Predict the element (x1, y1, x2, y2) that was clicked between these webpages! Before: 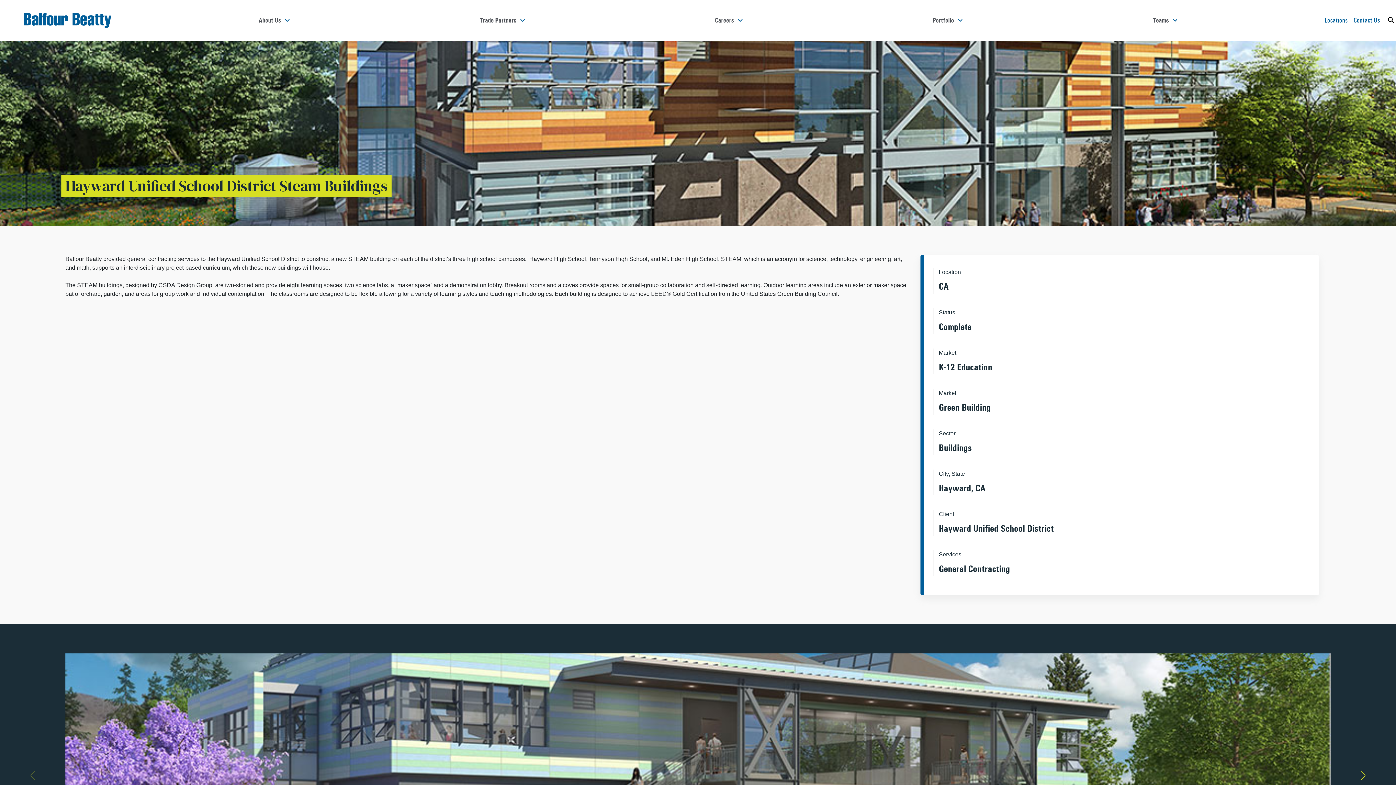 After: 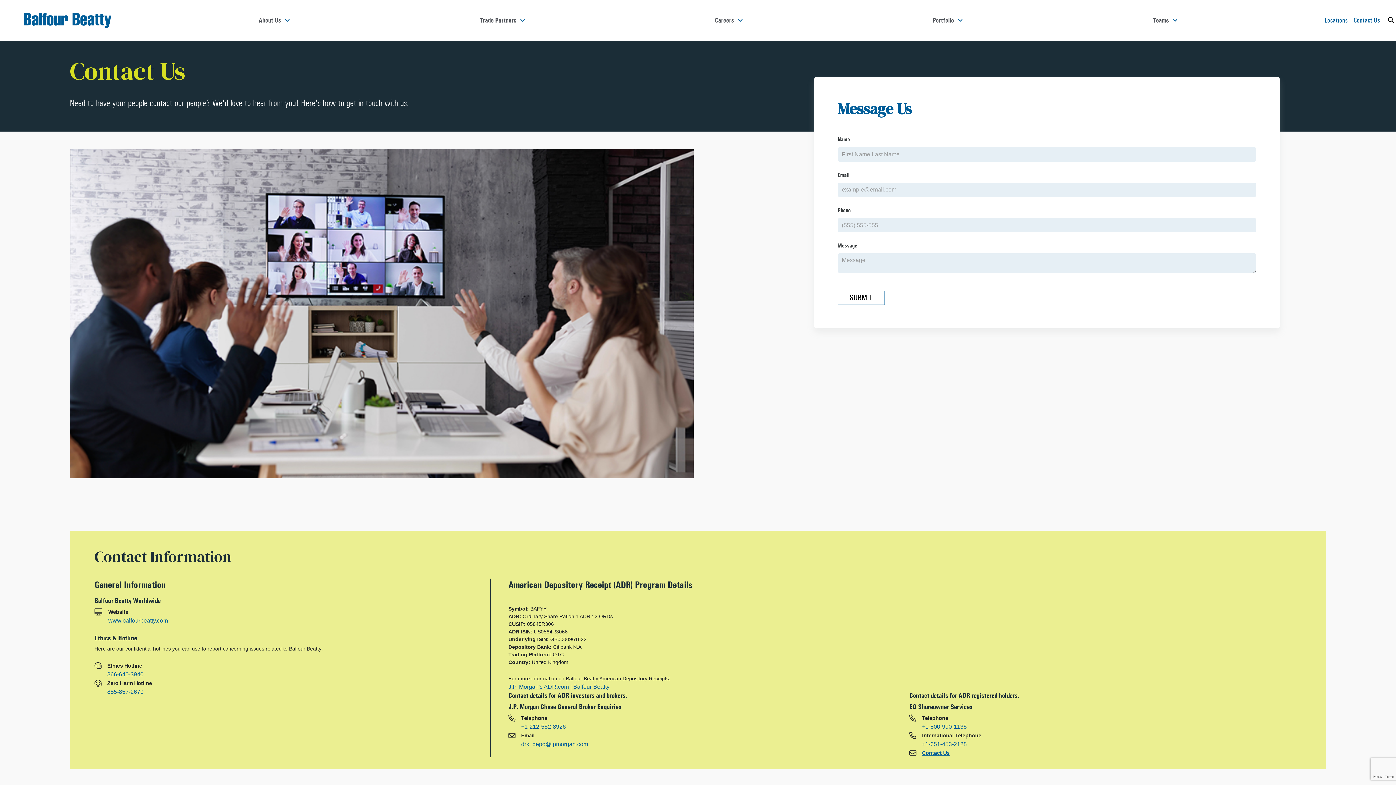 Action: label: Contact Us bbox: (1353, 15, 1380, 25)